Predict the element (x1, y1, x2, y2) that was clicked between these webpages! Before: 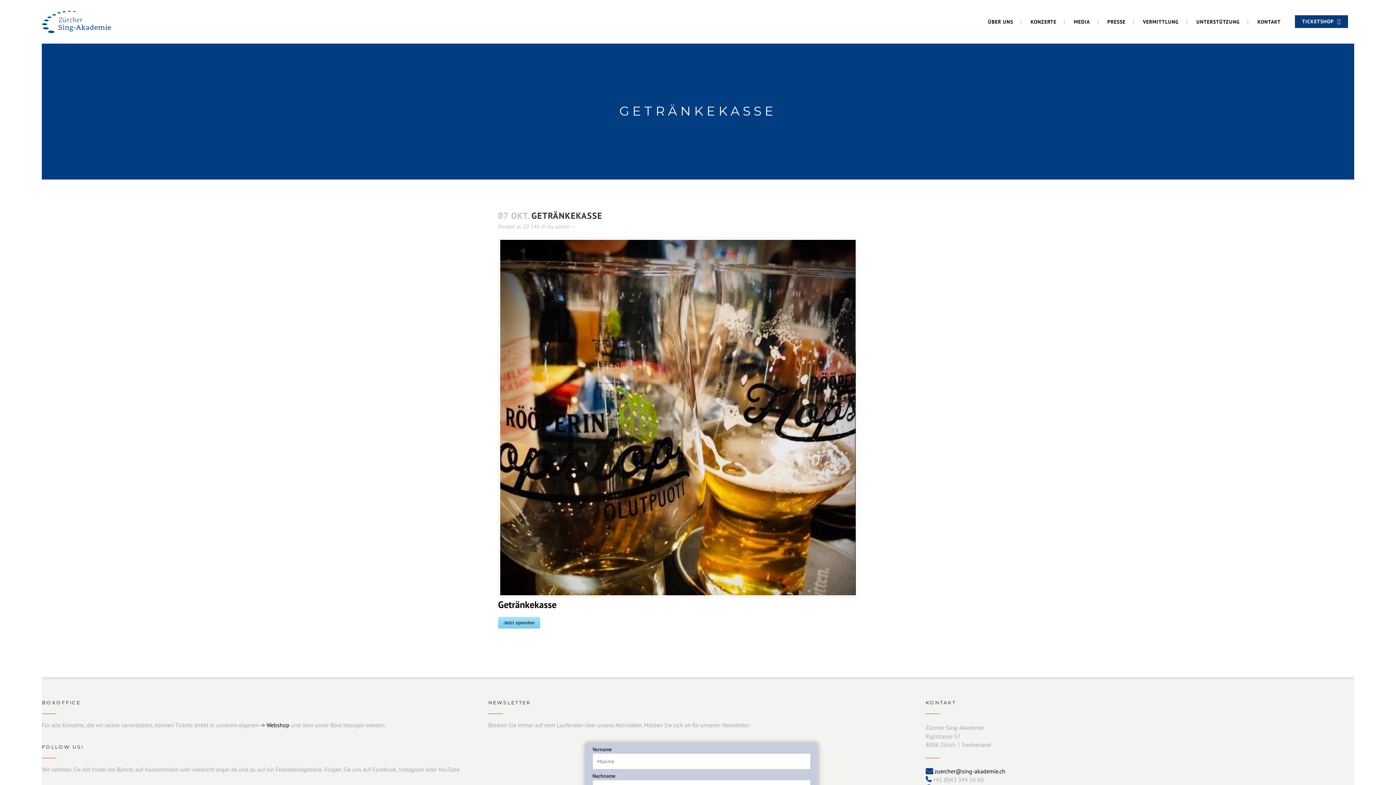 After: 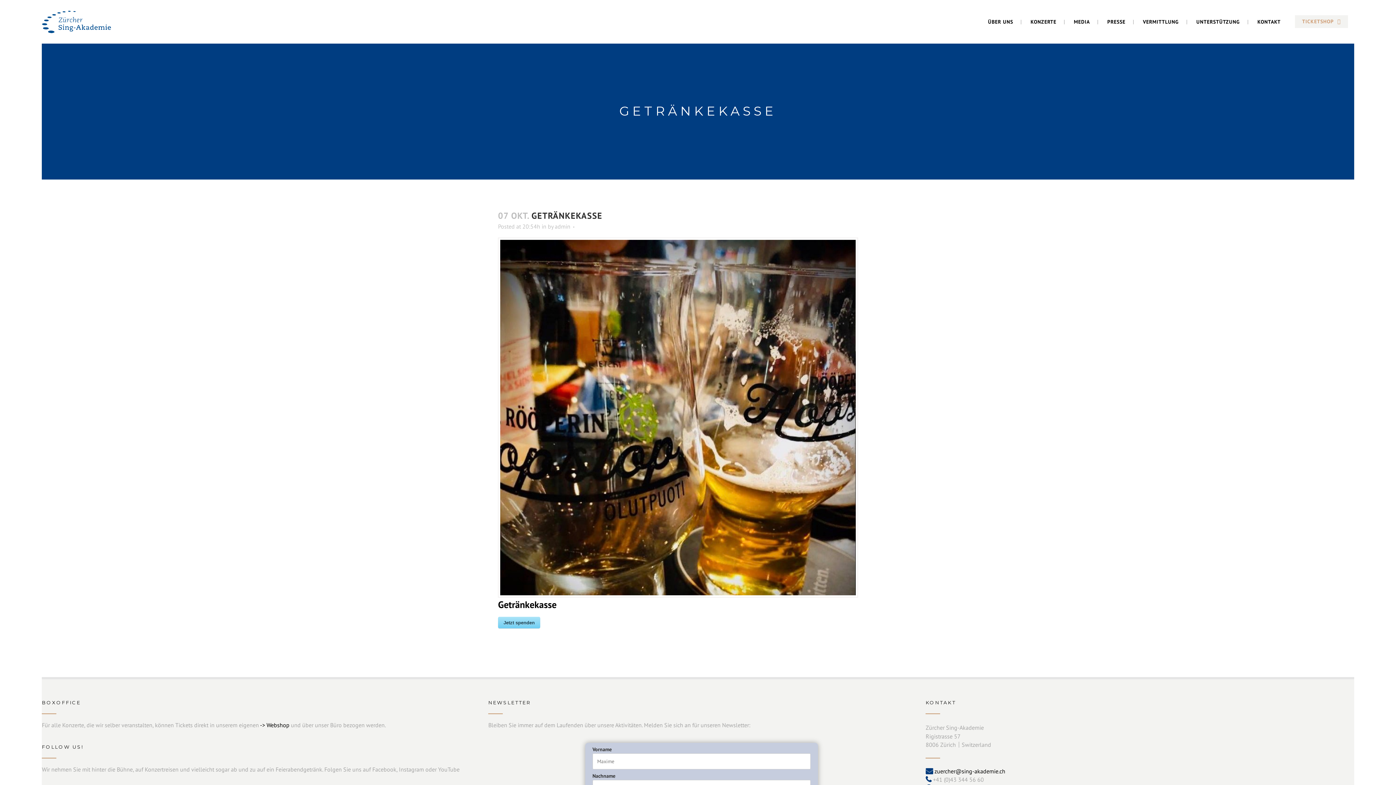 Action: bbox: (1295, 15, 1348, 28) label: TICKETSHOP